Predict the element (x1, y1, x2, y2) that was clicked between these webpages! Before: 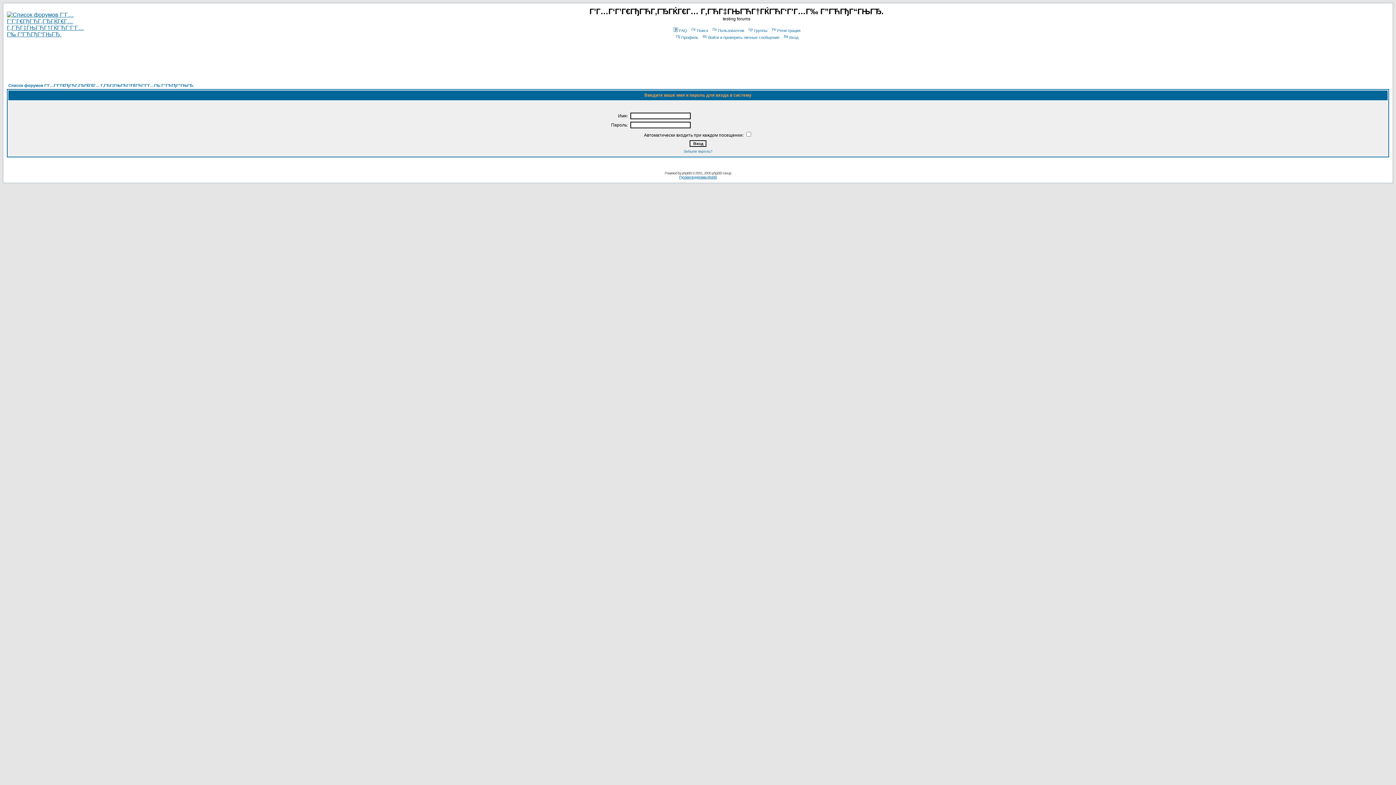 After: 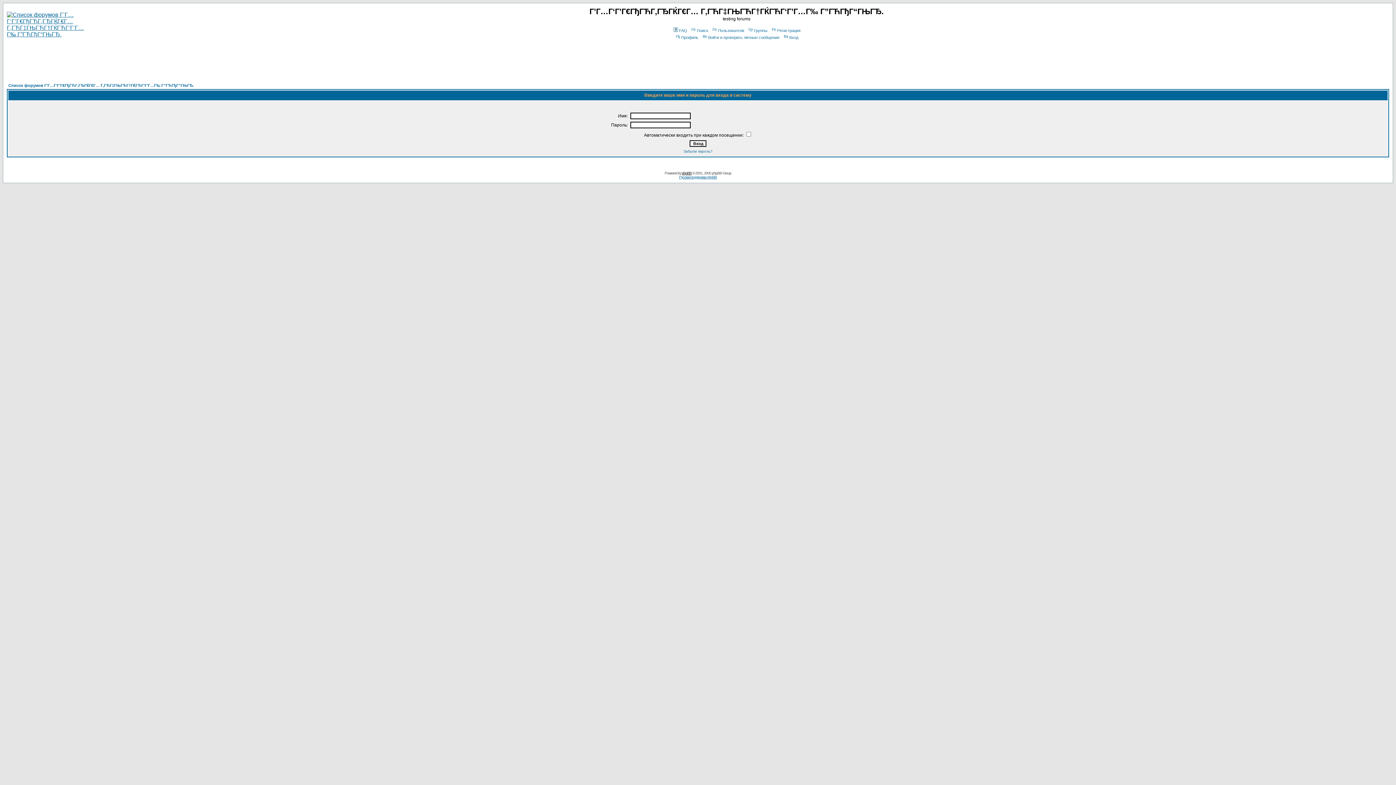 Action: bbox: (682, 171, 691, 175) label: phpBB